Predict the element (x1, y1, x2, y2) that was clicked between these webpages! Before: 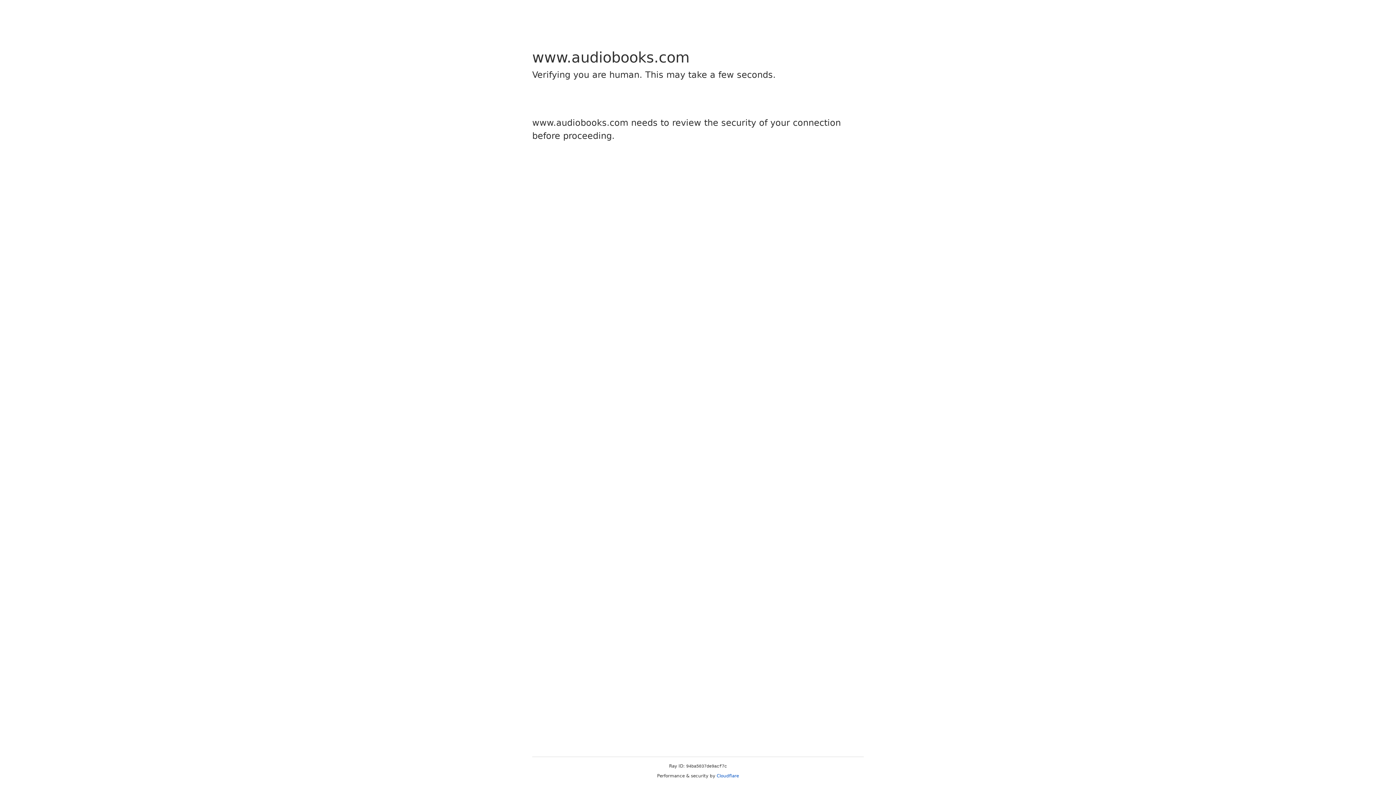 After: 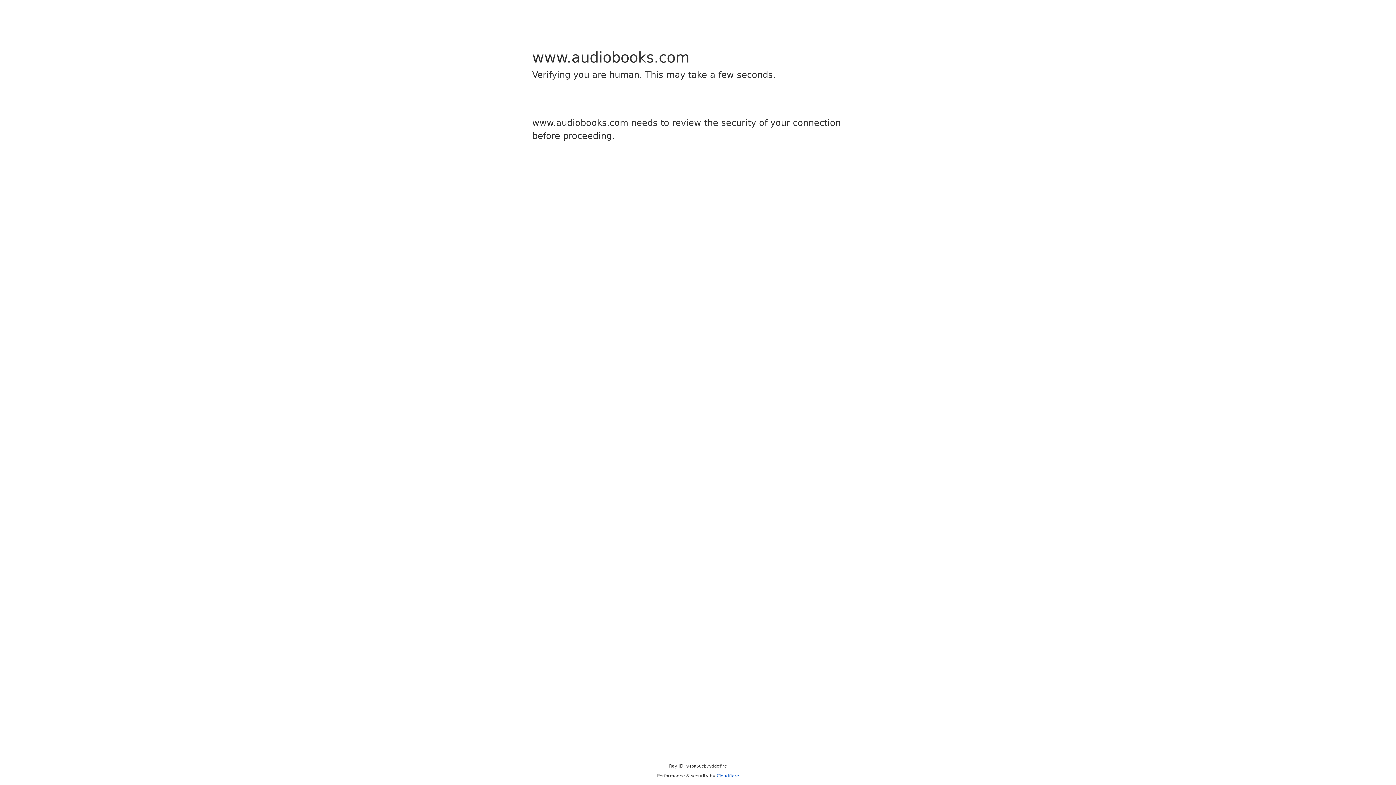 Action: bbox: (716, 773, 739, 778) label: Cloudflare